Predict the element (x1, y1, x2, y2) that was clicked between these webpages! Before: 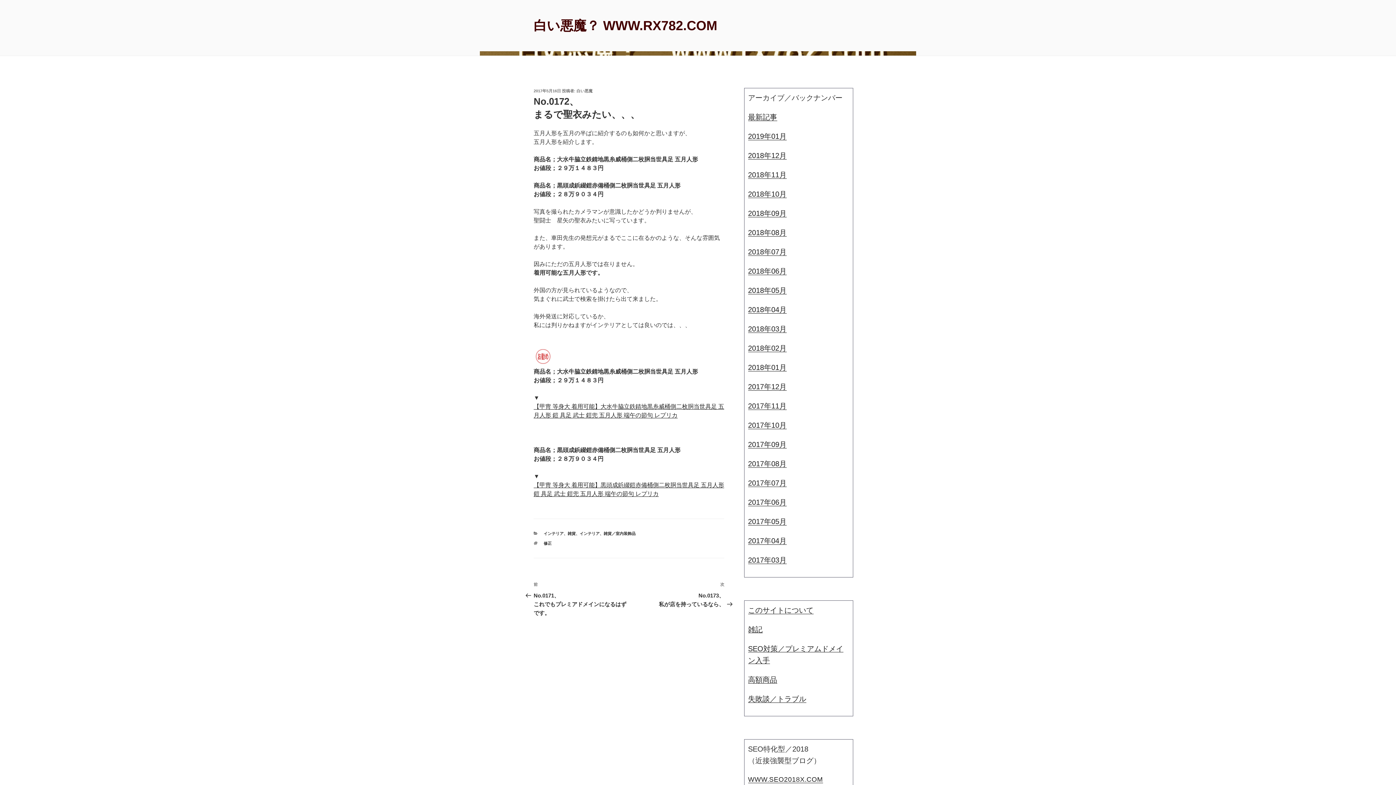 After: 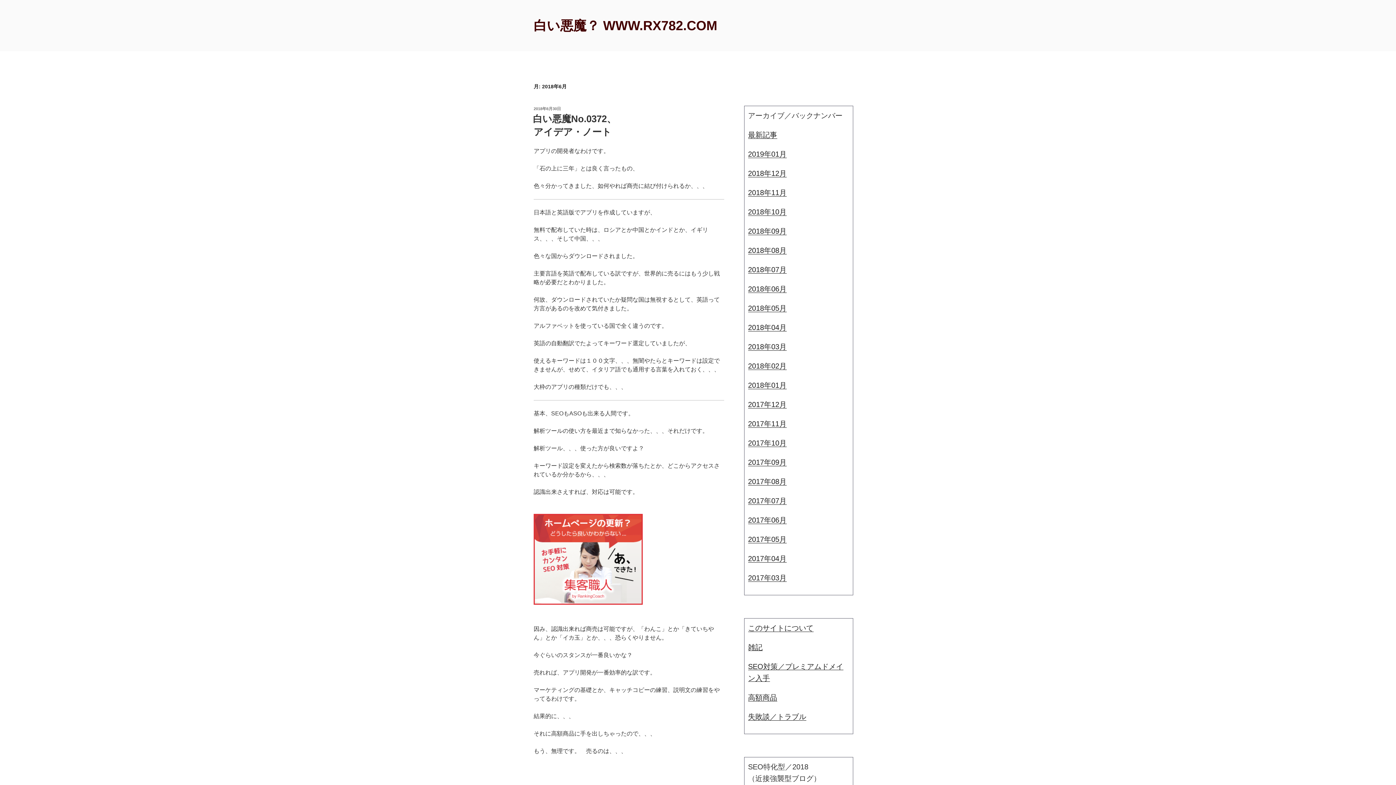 Action: bbox: (748, 267, 786, 275) label: 2018年06月